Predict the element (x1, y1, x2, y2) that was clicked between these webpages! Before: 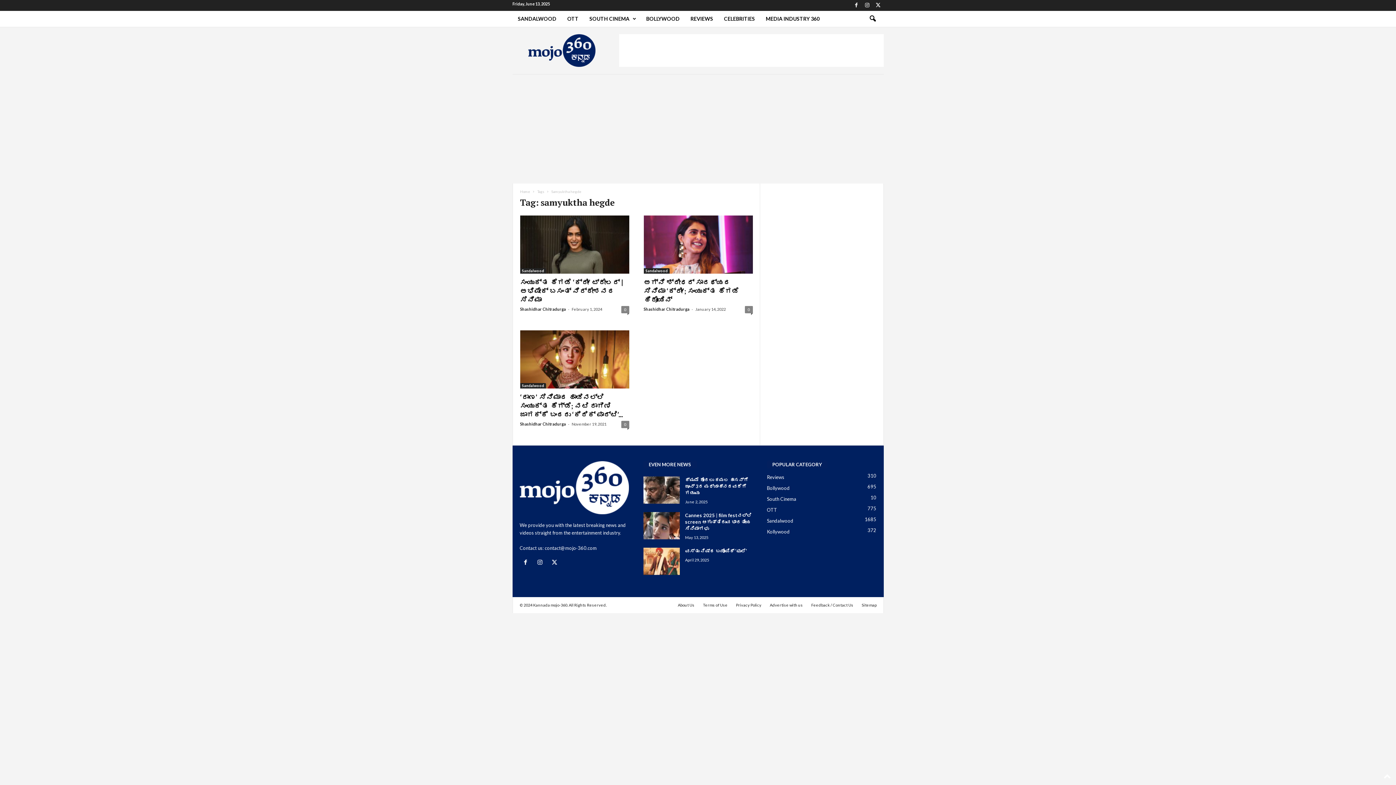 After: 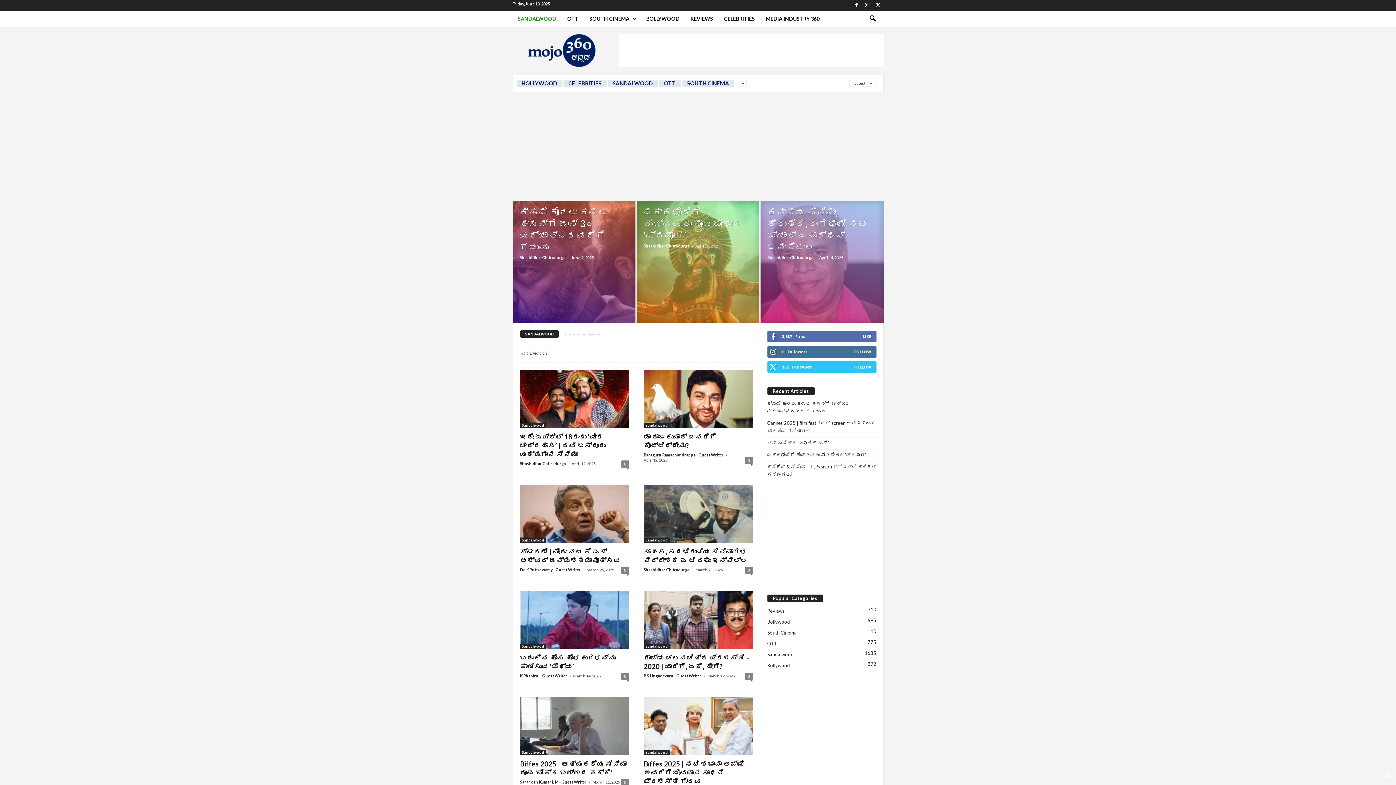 Action: bbox: (643, 268, 669, 273) label: Sandalwood